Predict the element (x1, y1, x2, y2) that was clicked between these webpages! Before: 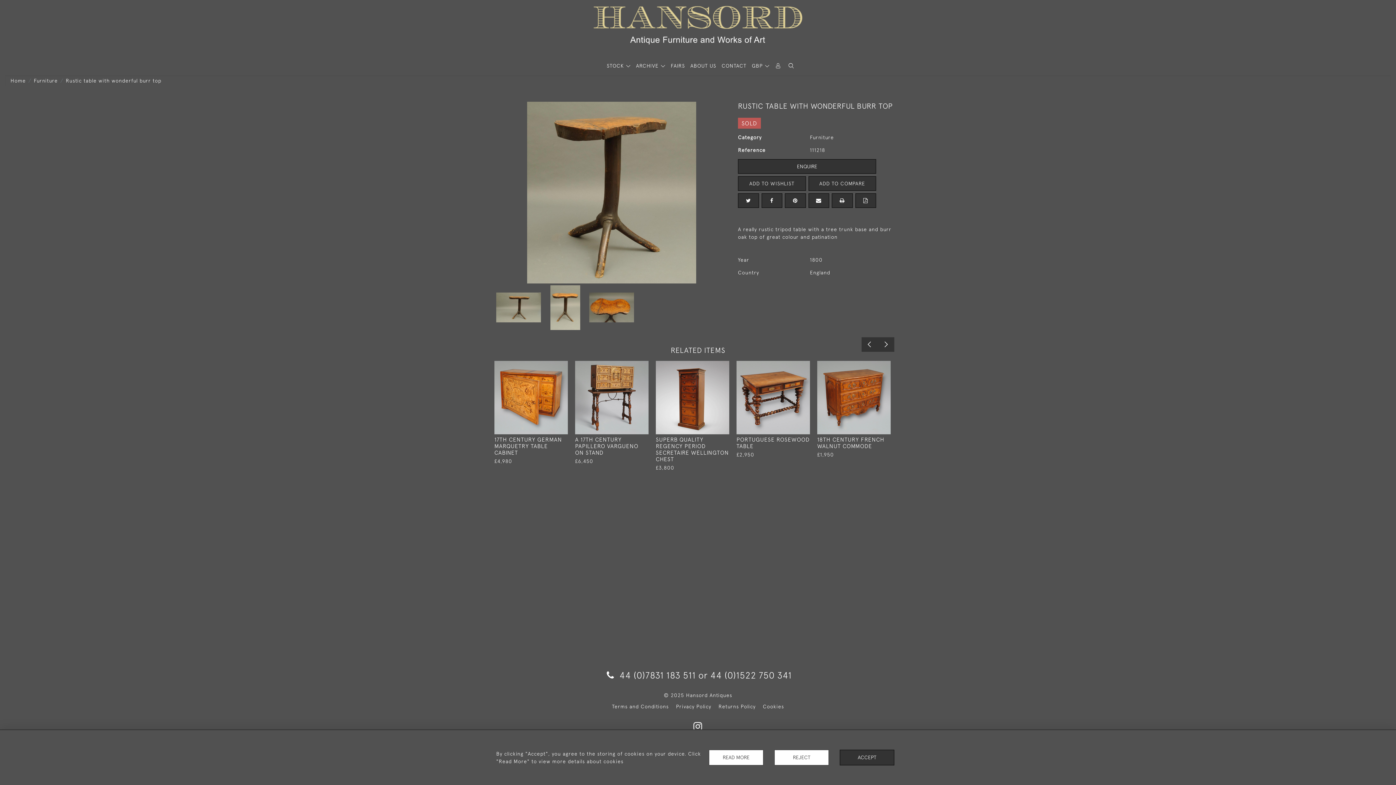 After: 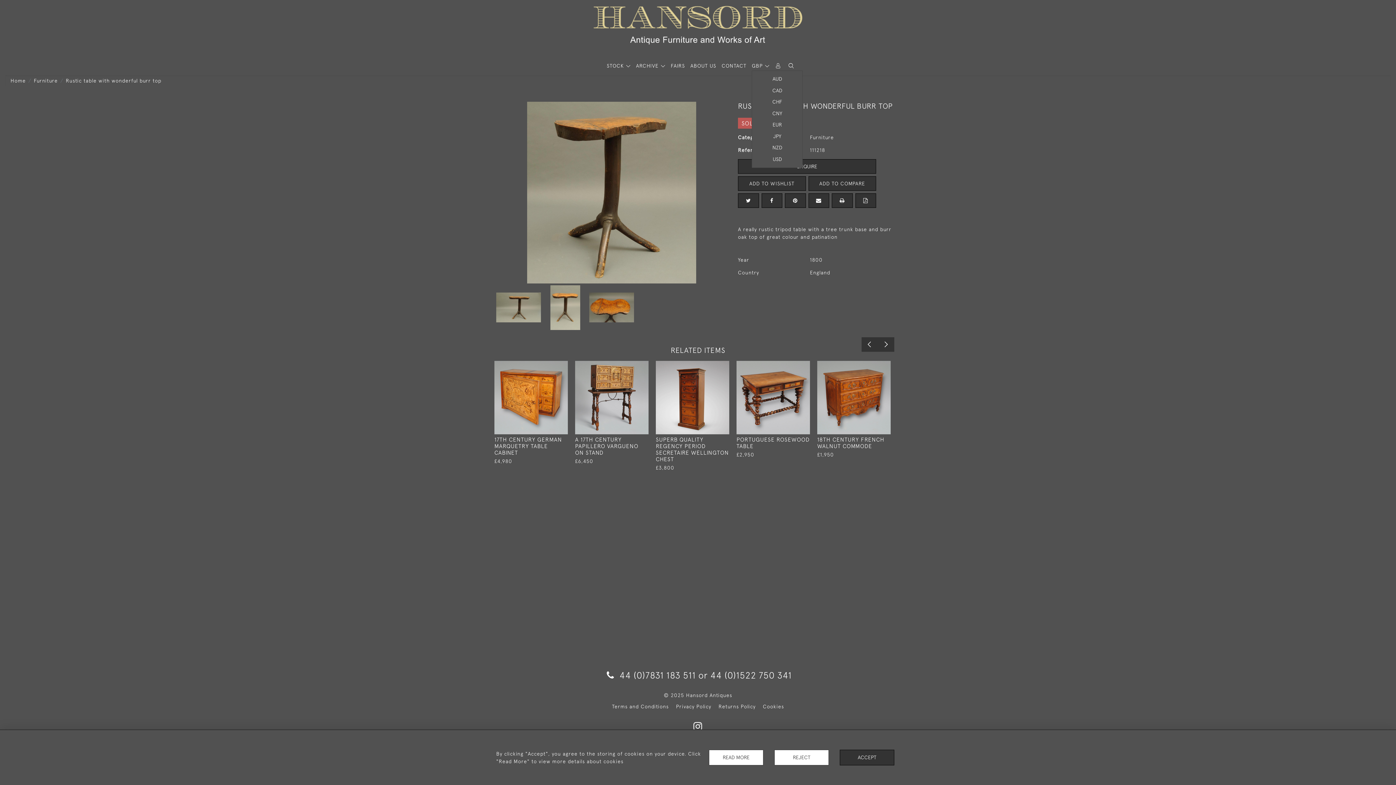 Action: label: GBP  bbox: (752, 62, 769, 68)